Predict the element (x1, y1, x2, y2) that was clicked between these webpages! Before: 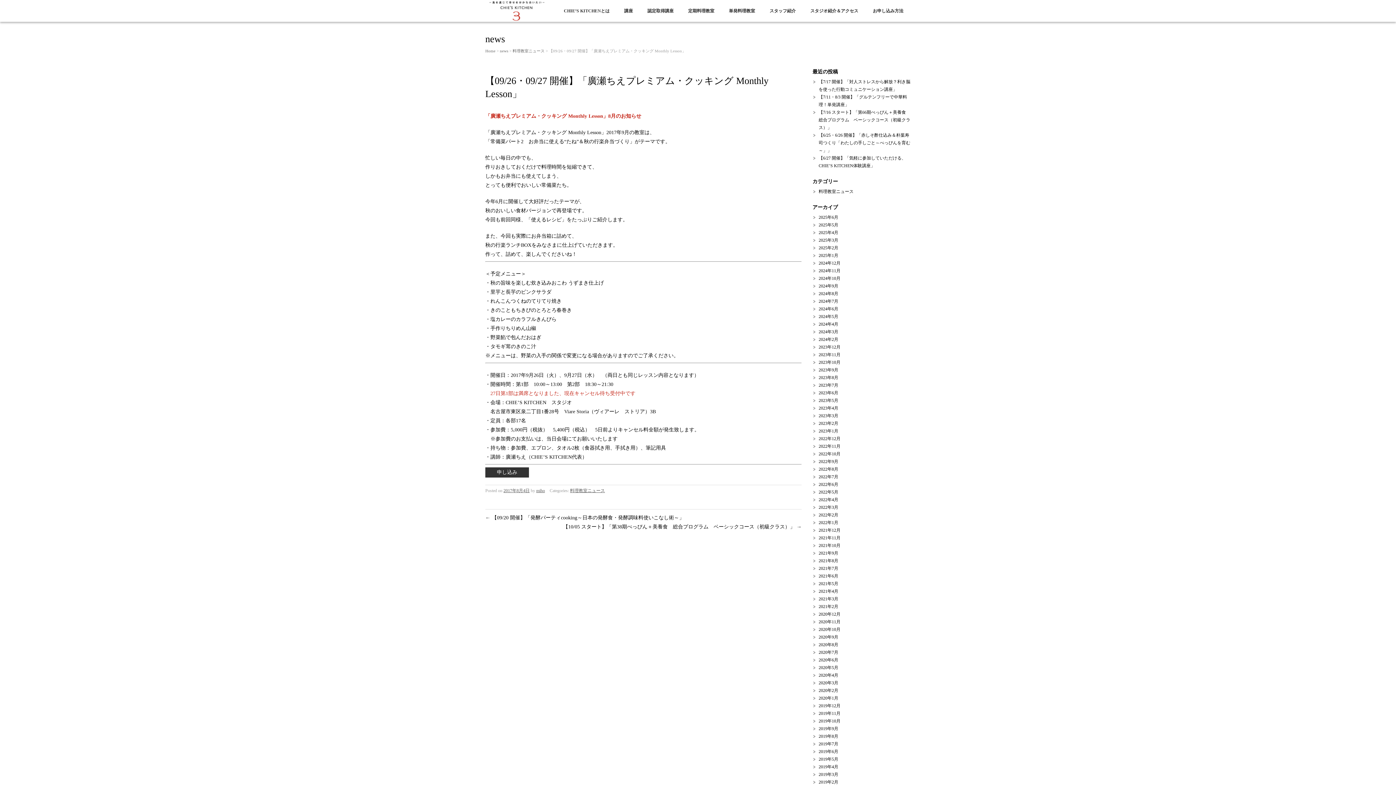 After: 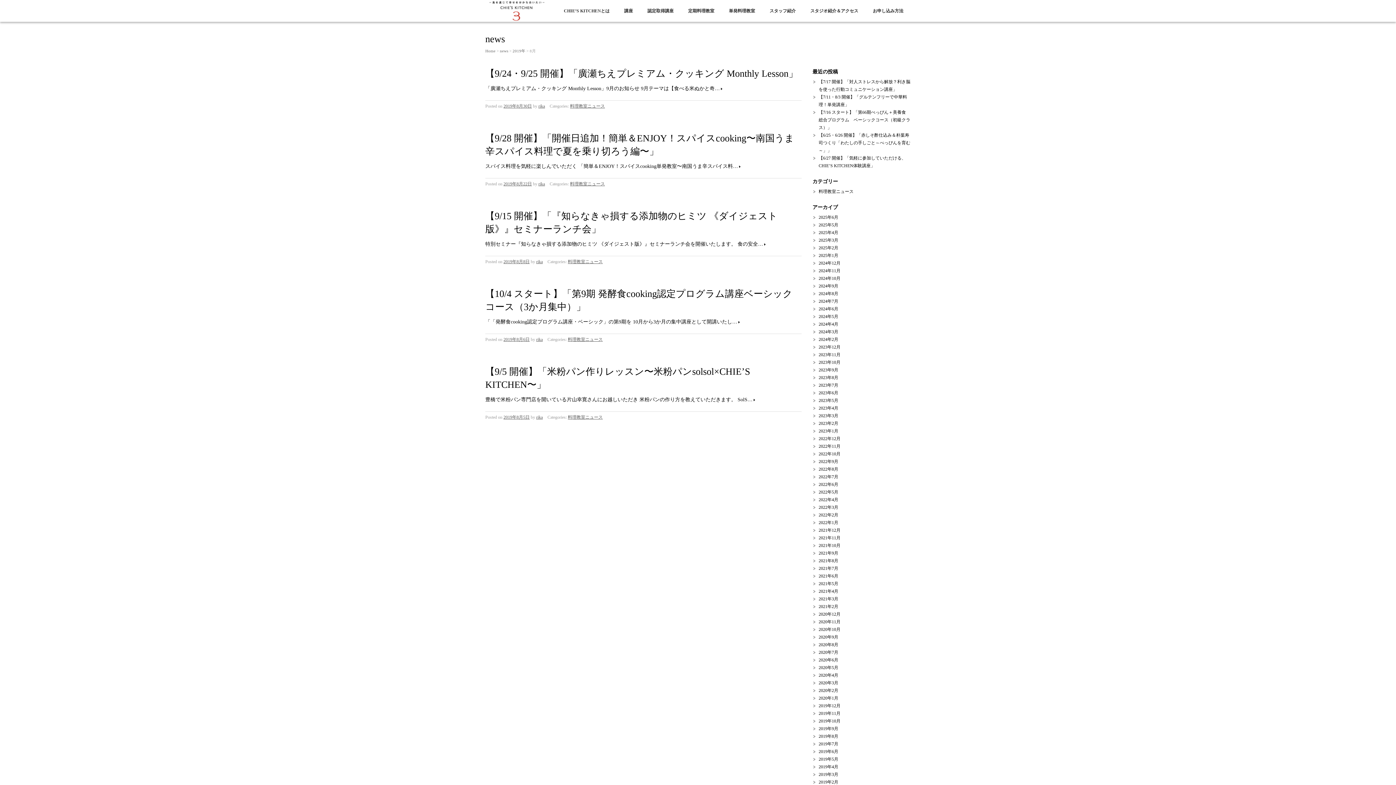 Action: bbox: (818, 734, 838, 739) label: 2019年8月